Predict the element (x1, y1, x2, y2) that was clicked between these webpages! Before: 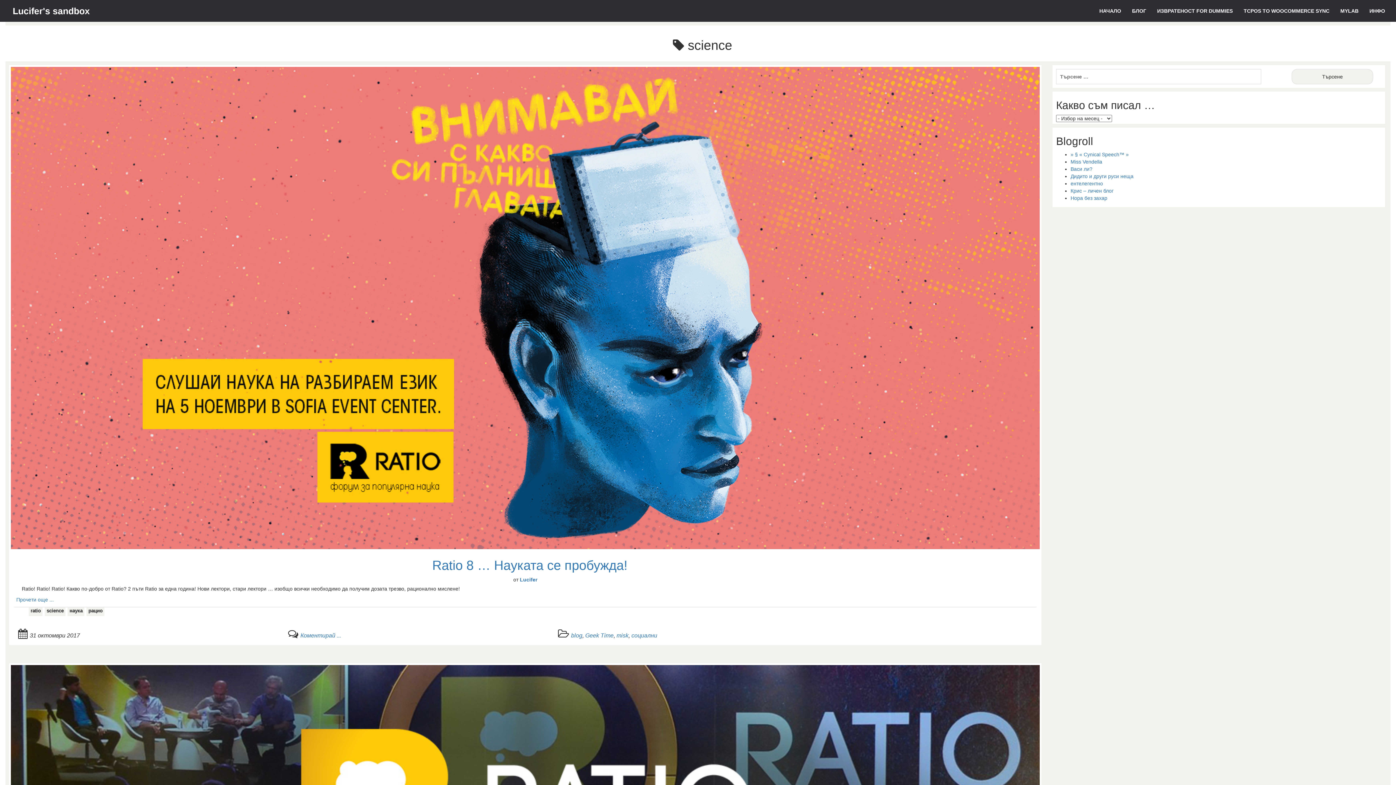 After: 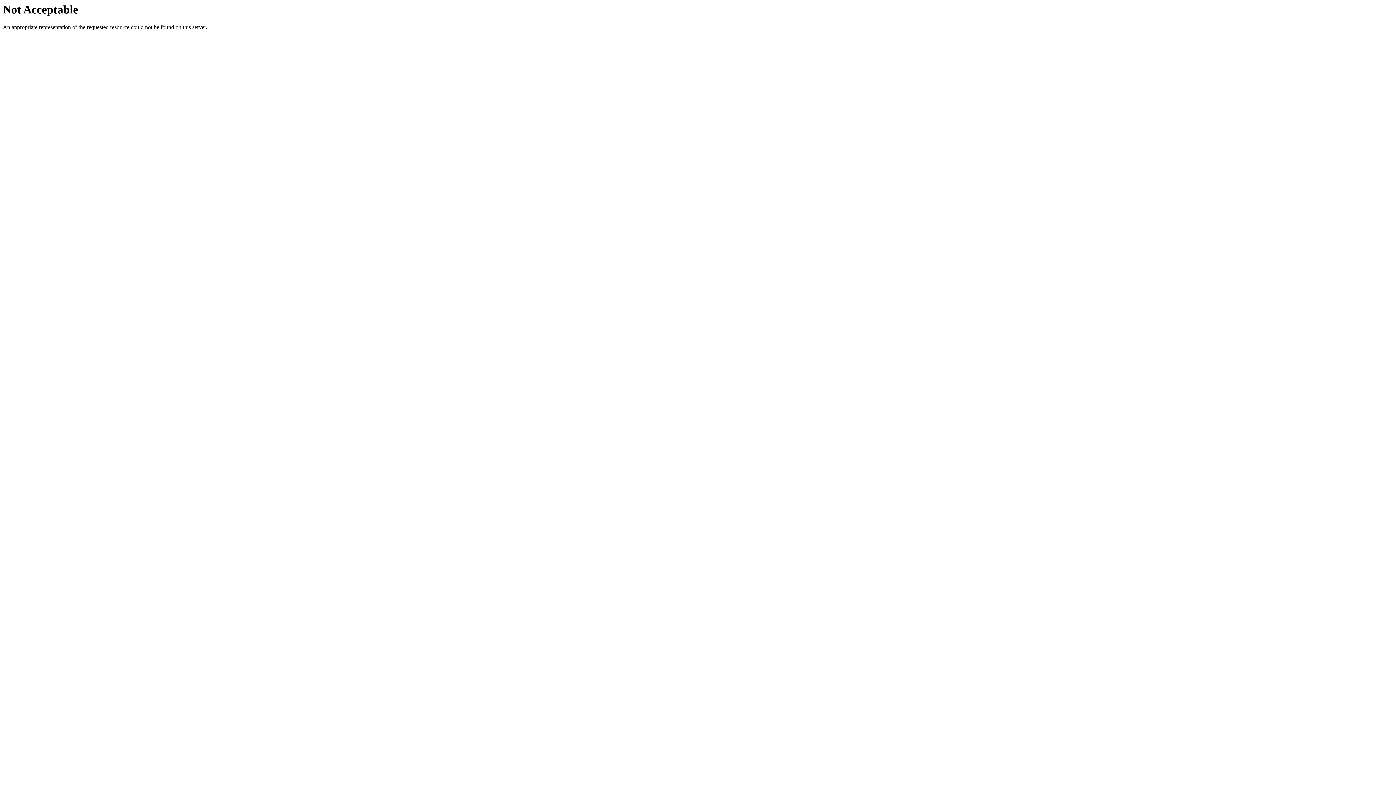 Action: bbox: (1070, 151, 1129, 157) label: » § « Cynical Speech™ »